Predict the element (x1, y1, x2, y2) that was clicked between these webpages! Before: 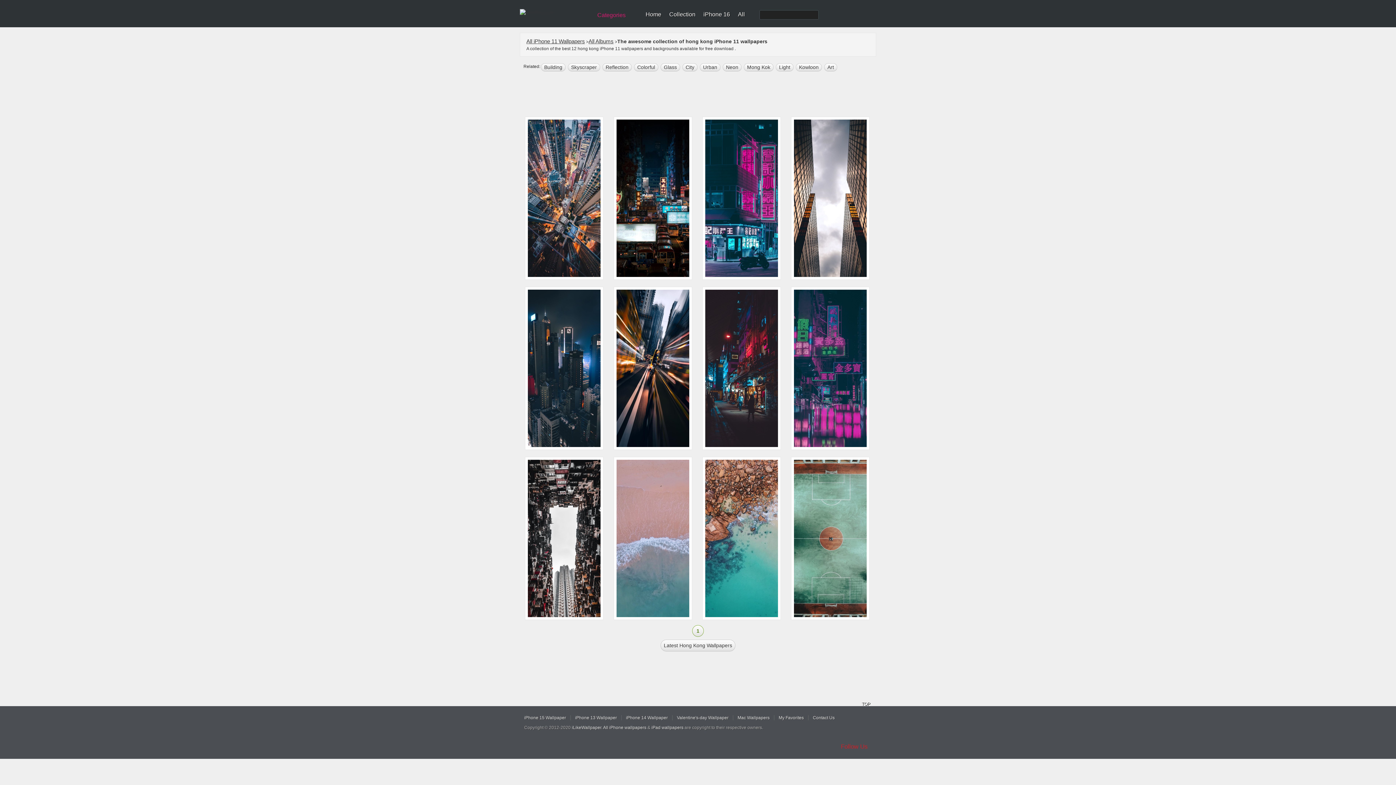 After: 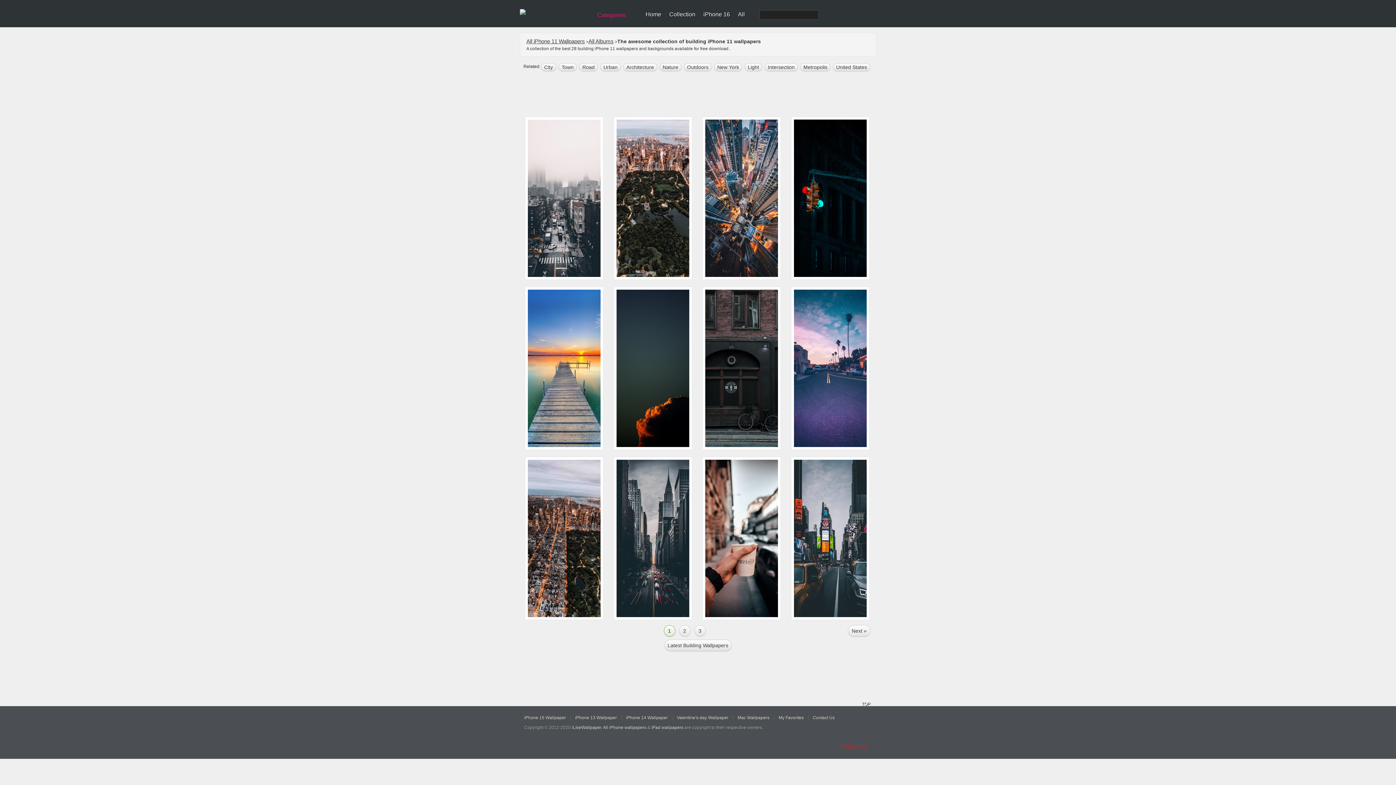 Action: label: Building bbox: (541, 63, 565, 71)